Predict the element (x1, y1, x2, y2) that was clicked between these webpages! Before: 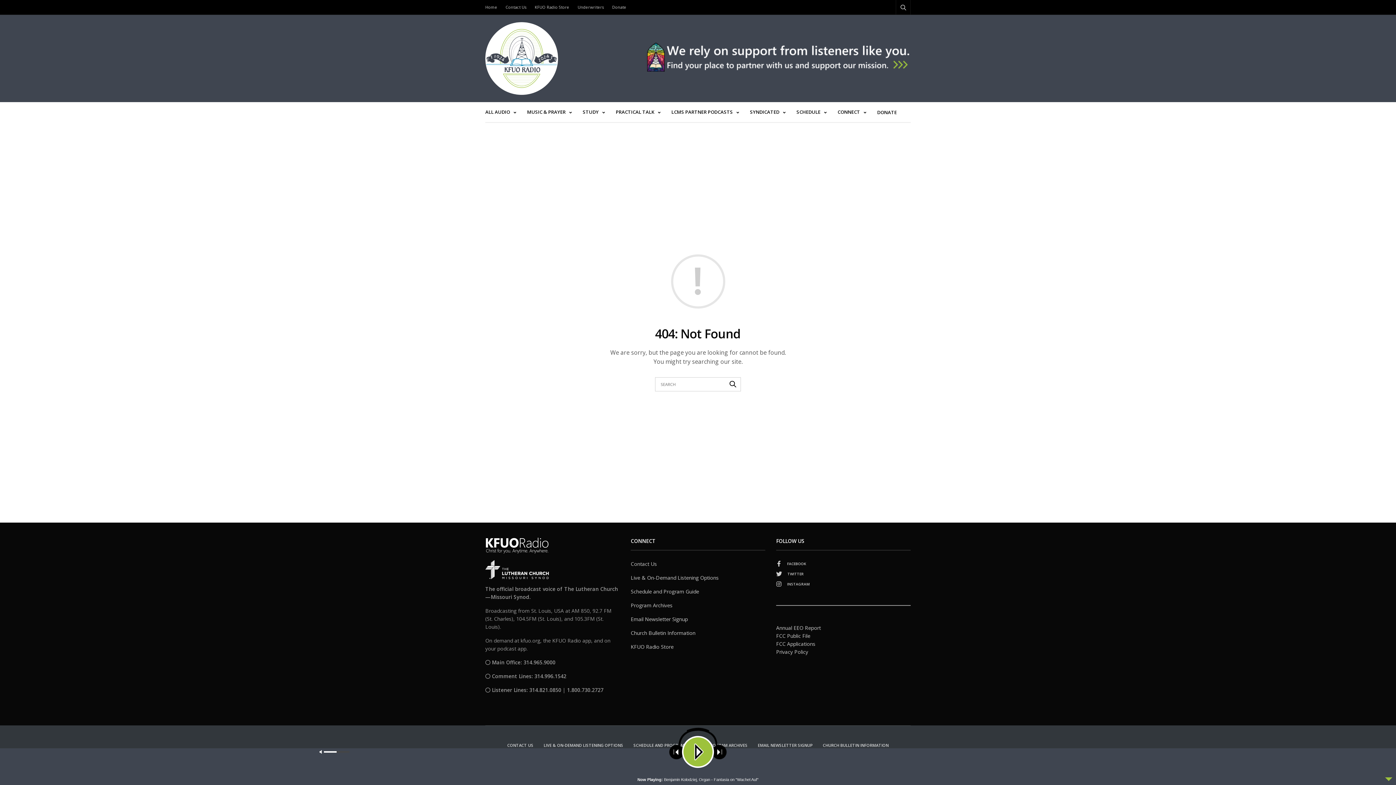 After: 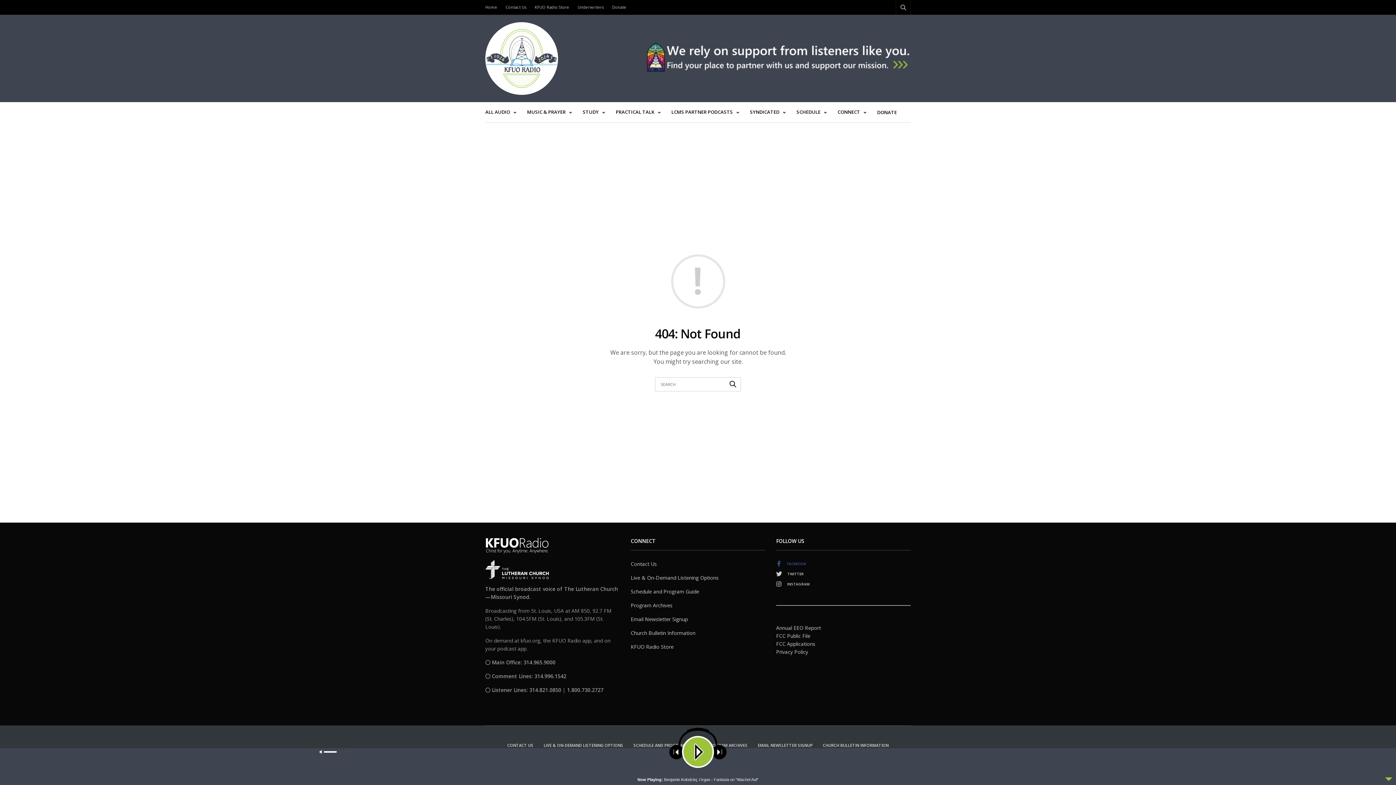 Action: bbox: (776, 561, 910, 567) label: FACEBOOK